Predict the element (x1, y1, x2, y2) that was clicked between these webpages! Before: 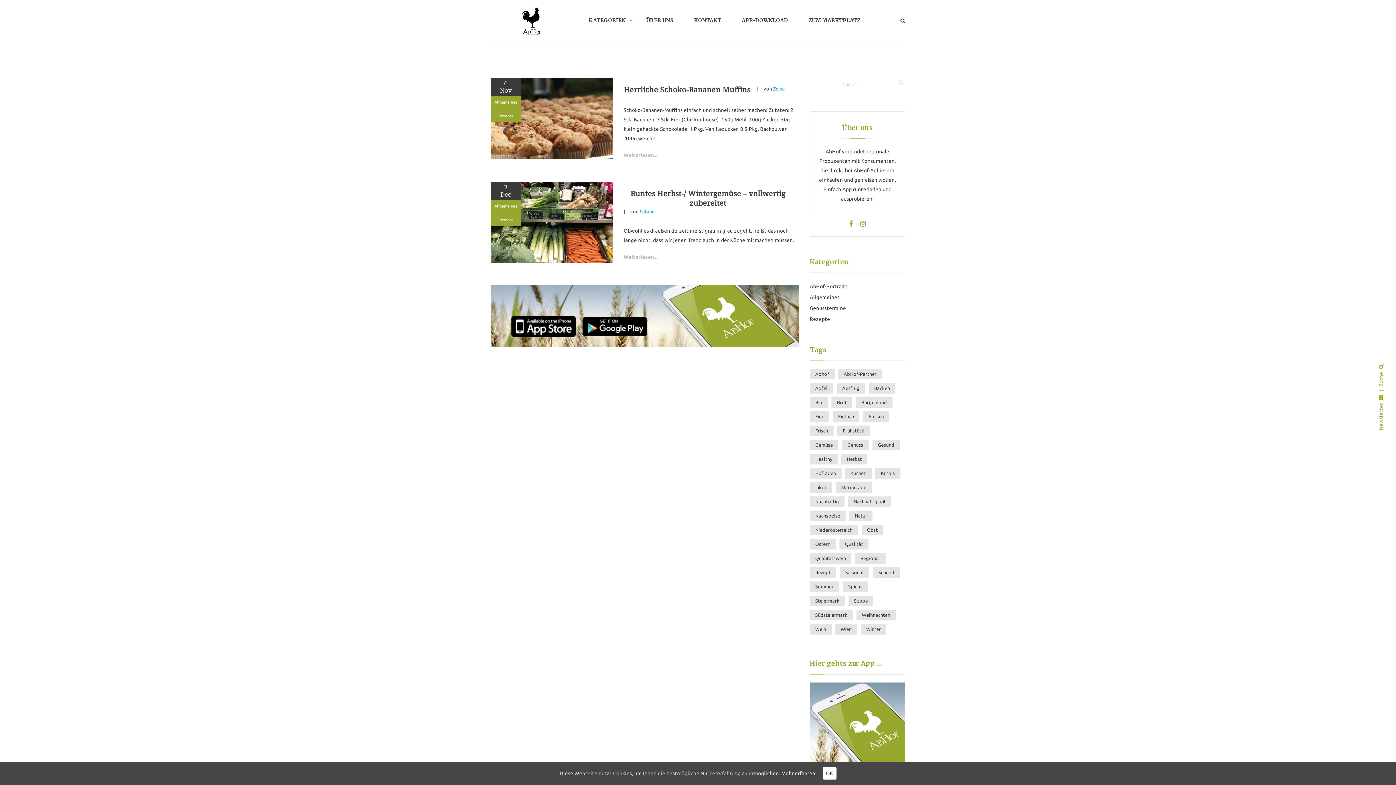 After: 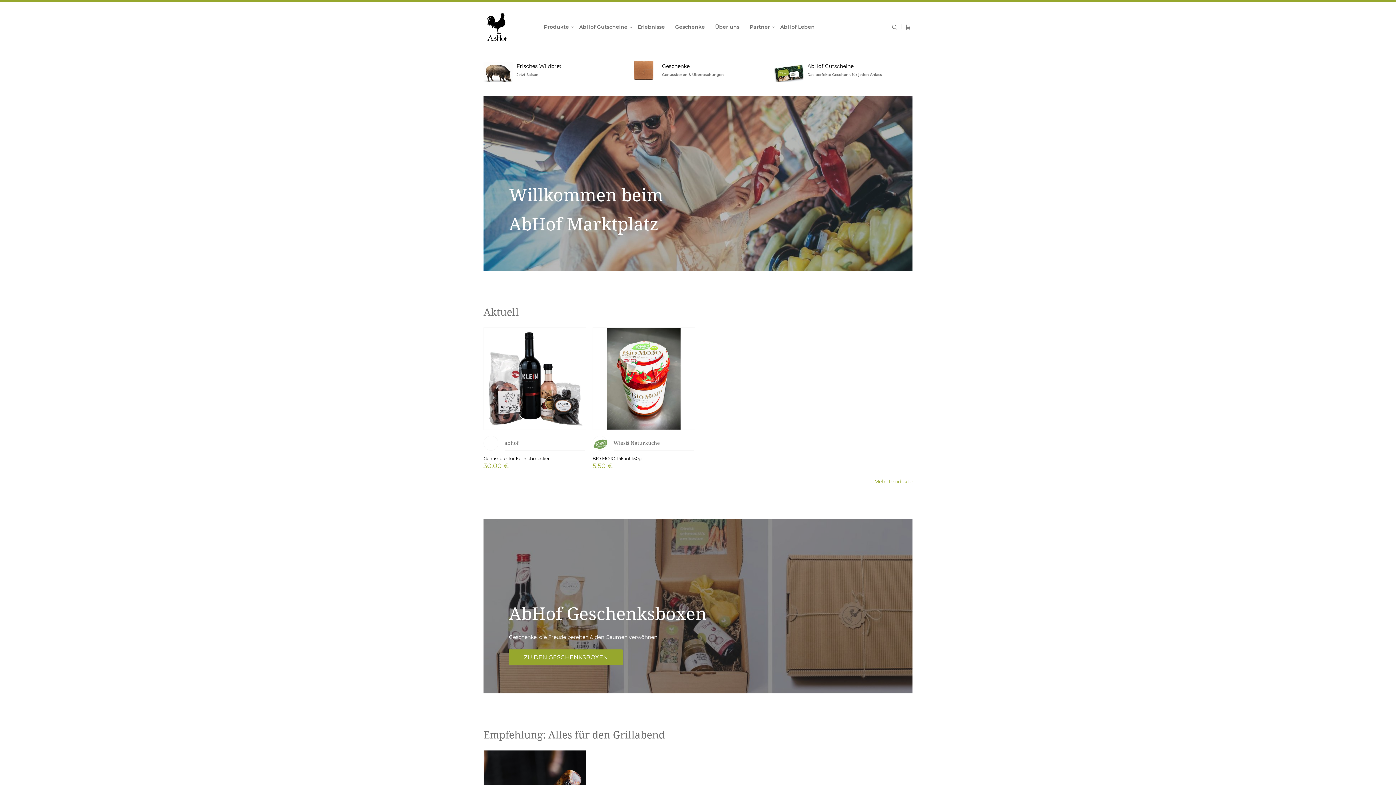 Action: label: ZUM MARKTPLATZ bbox: (801, 0, 867, 41)